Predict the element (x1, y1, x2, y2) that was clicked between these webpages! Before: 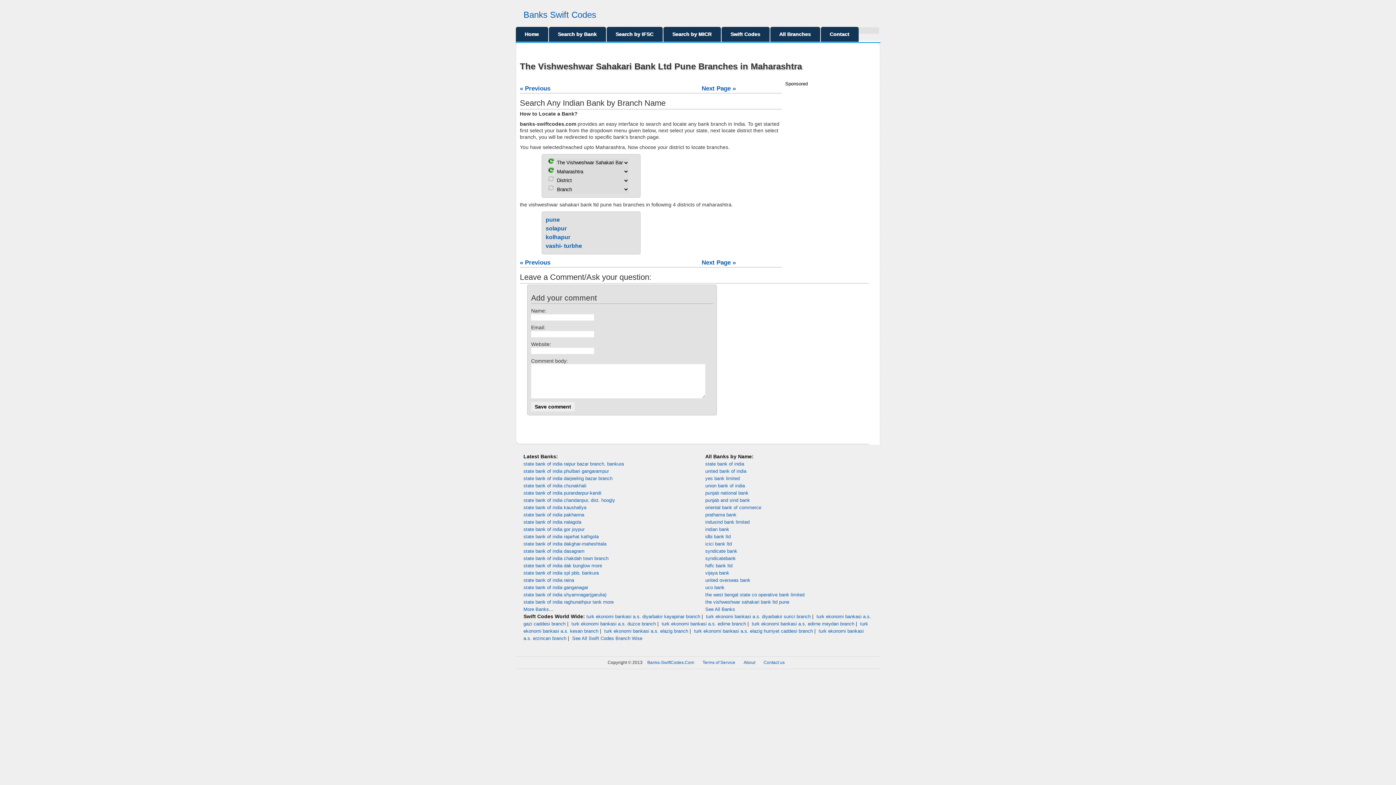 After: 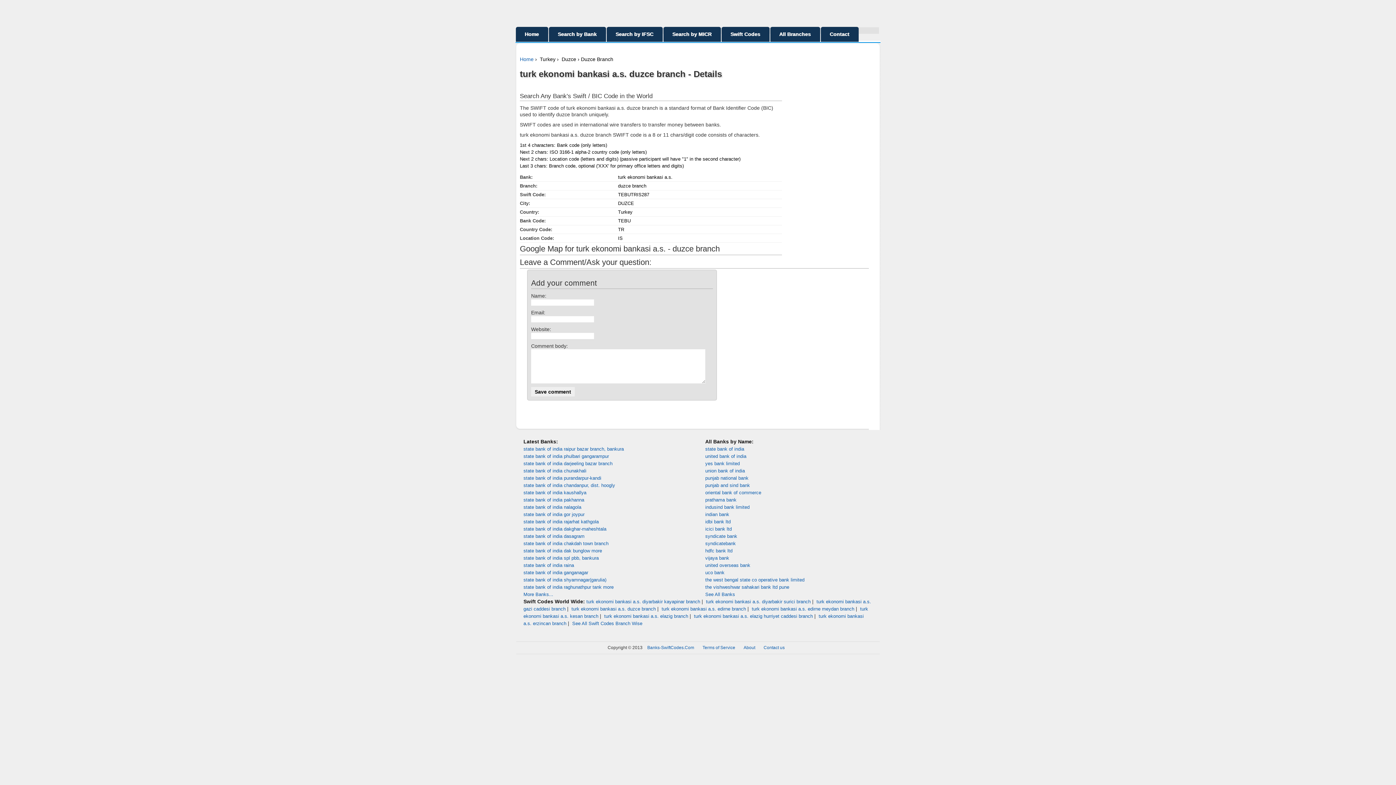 Action: bbox: (571, 621, 656, 626) label: turk ekonomi bankasi a.s. duzce branch